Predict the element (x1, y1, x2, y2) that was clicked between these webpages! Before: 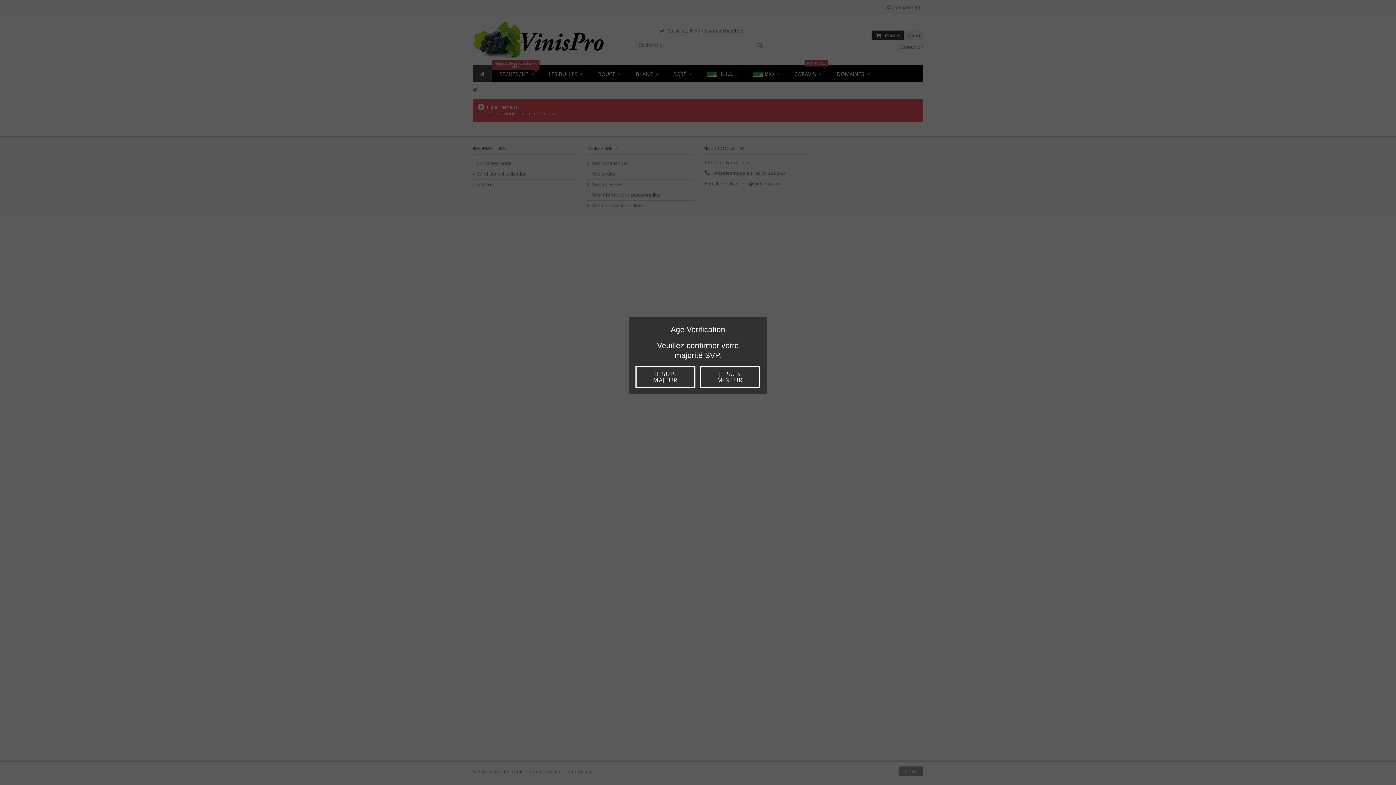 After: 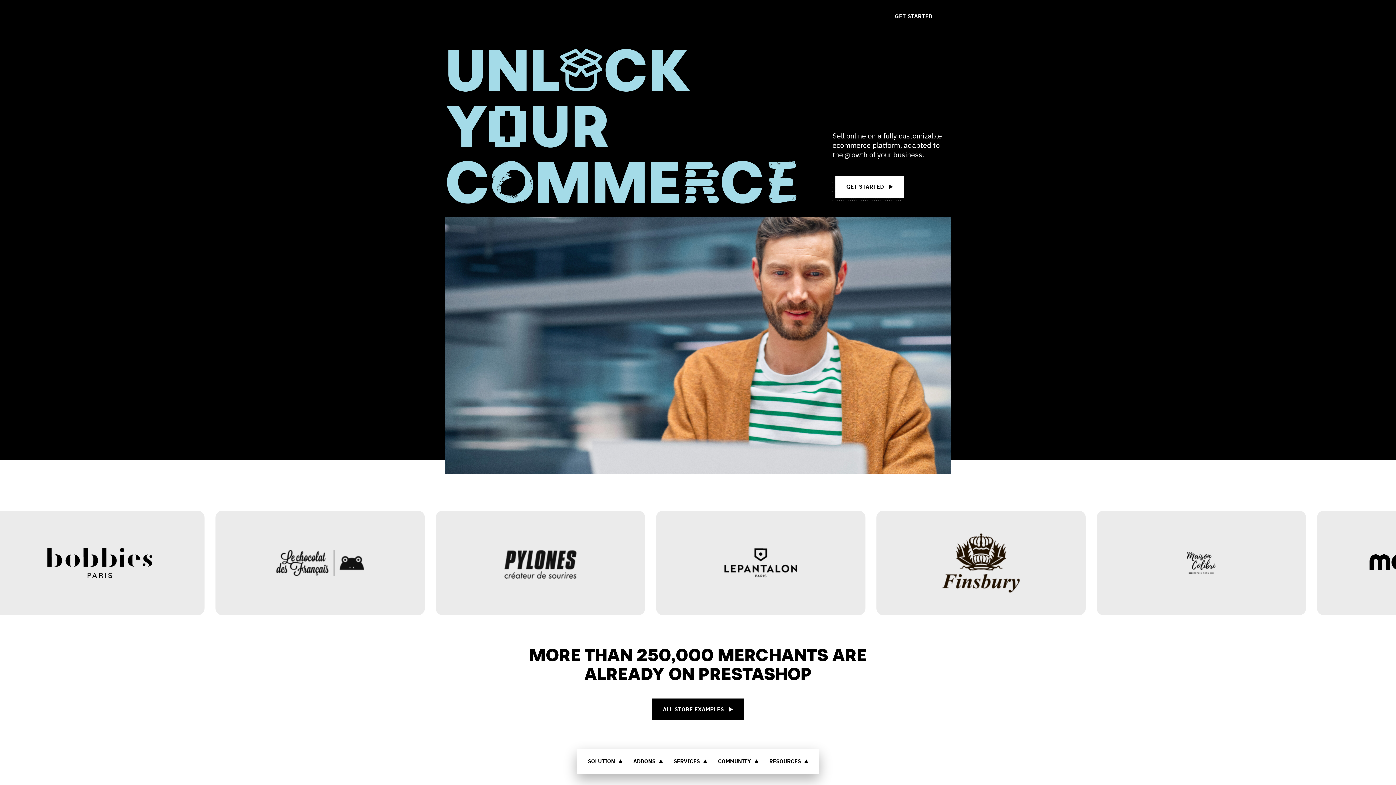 Action: bbox: (700, 366, 760, 388) label: JE SUIS MINEUR